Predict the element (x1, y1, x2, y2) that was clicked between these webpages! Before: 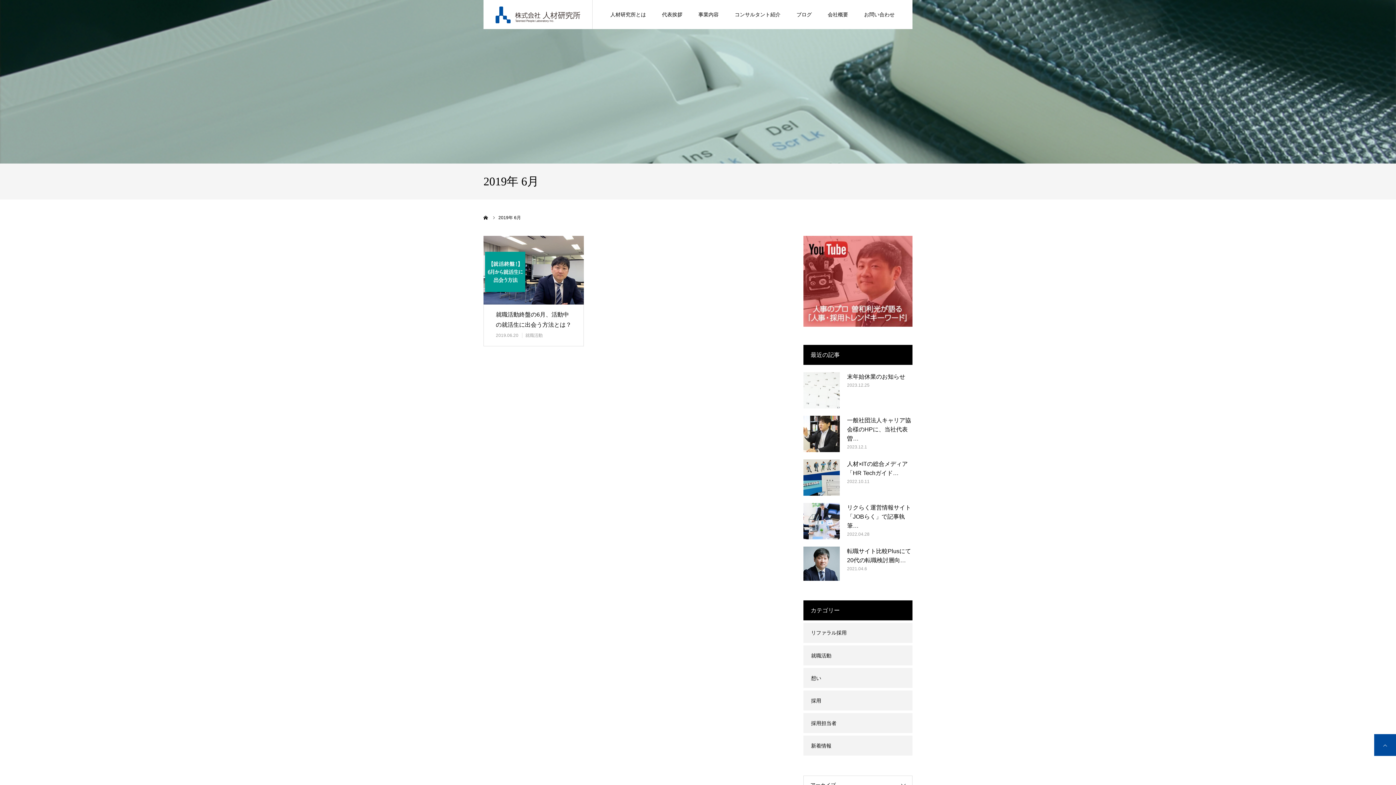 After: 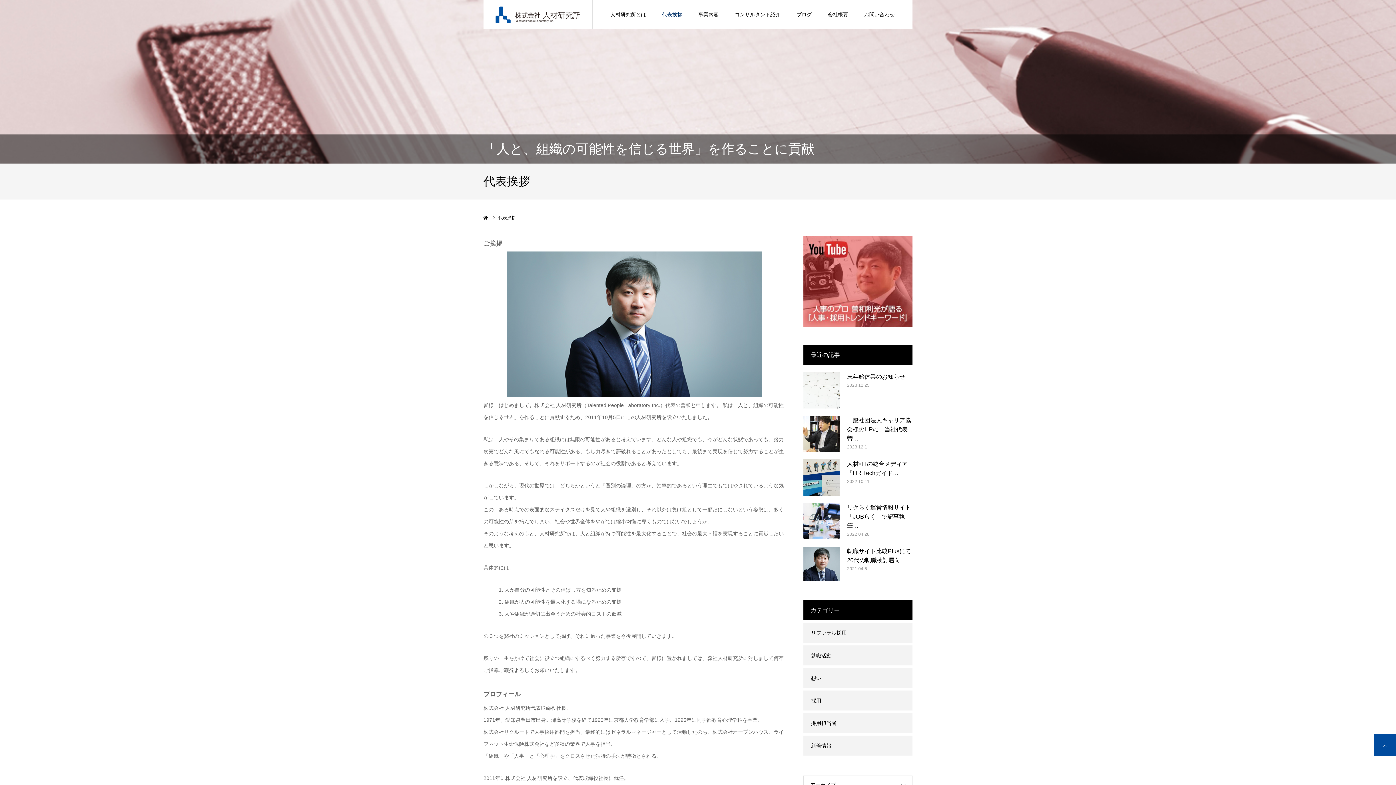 Action: bbox: (662, 0, 682, 29) label: 代表挨拶